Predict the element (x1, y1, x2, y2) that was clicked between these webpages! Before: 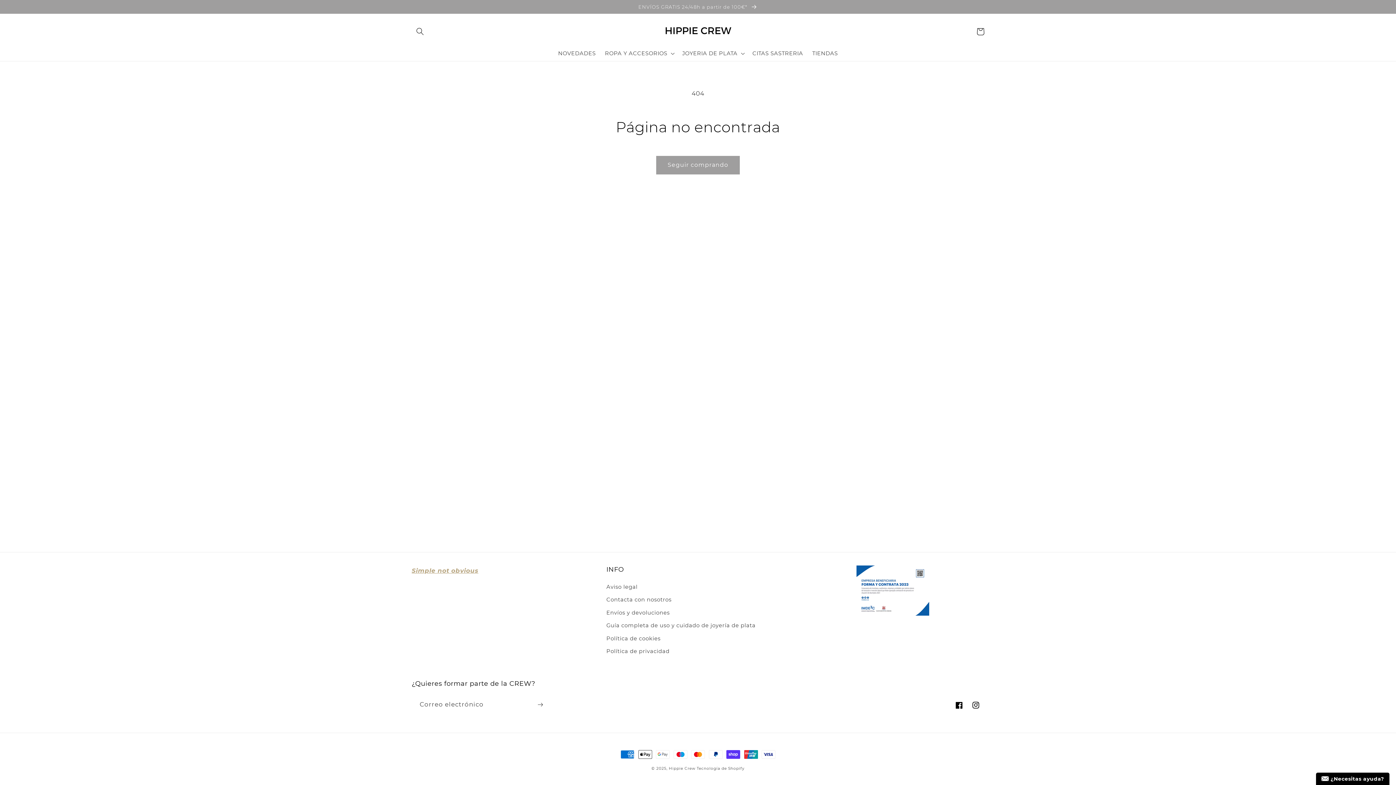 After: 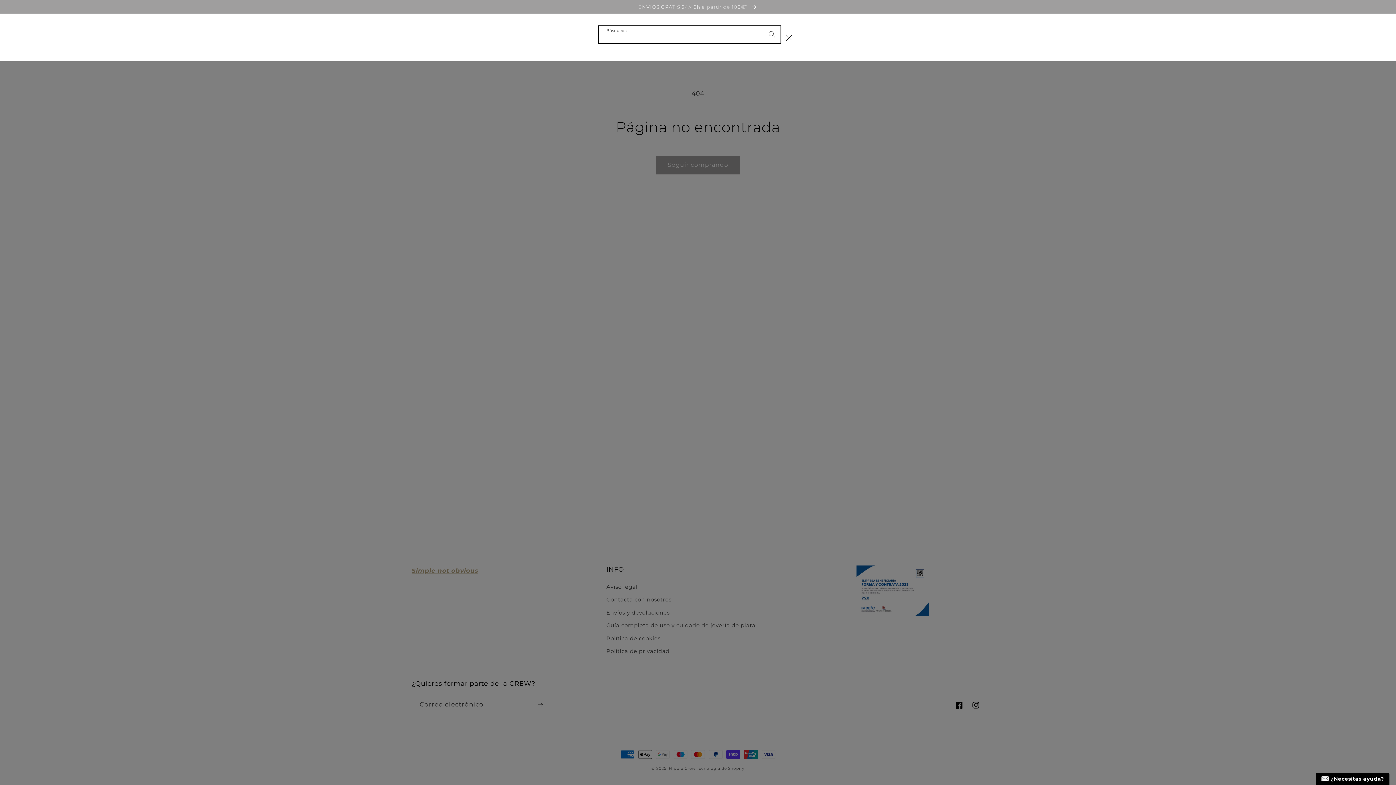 Action: bbox: (411, 23, 428, 39) label: Búsqueda